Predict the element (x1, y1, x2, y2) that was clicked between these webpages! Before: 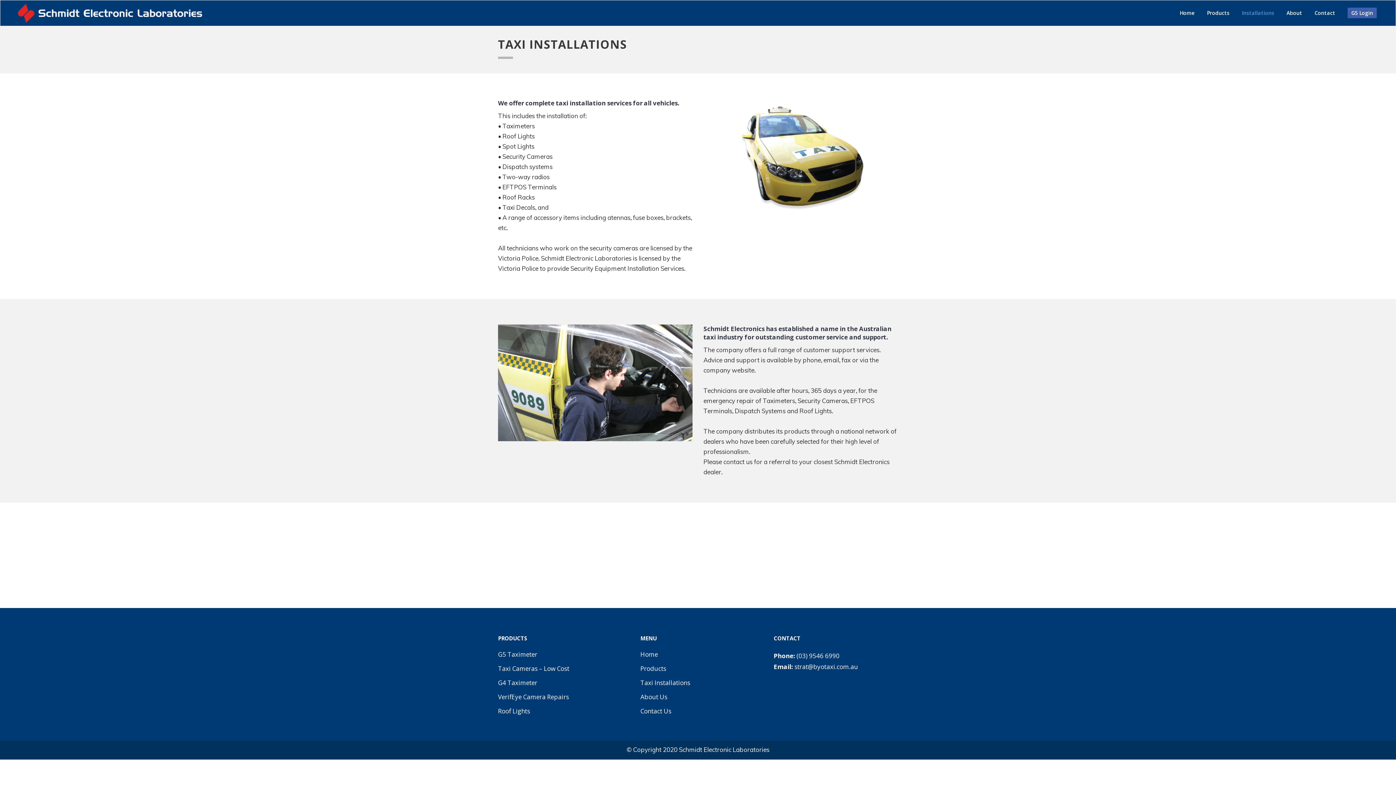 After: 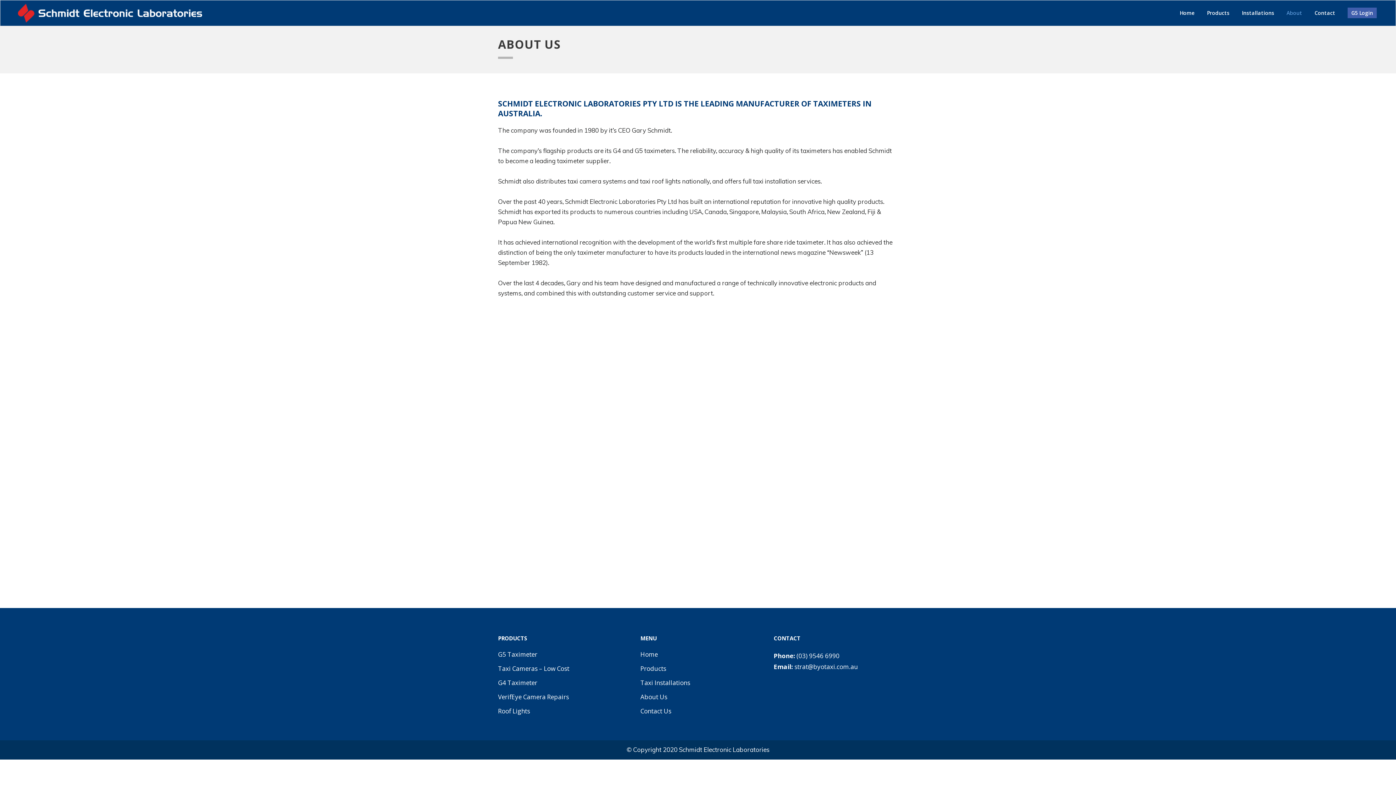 Action: label: About Us bbox: (640, 693, 763, 701)